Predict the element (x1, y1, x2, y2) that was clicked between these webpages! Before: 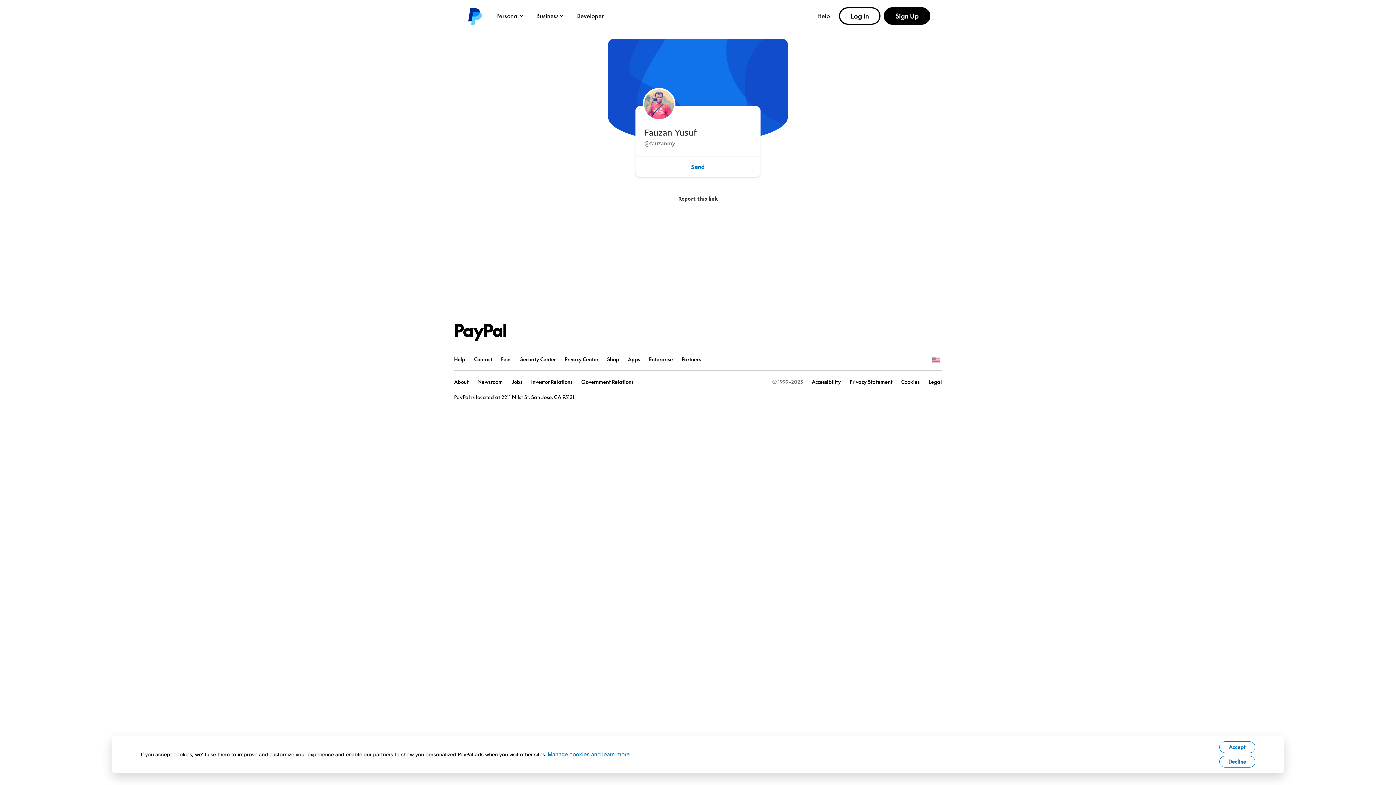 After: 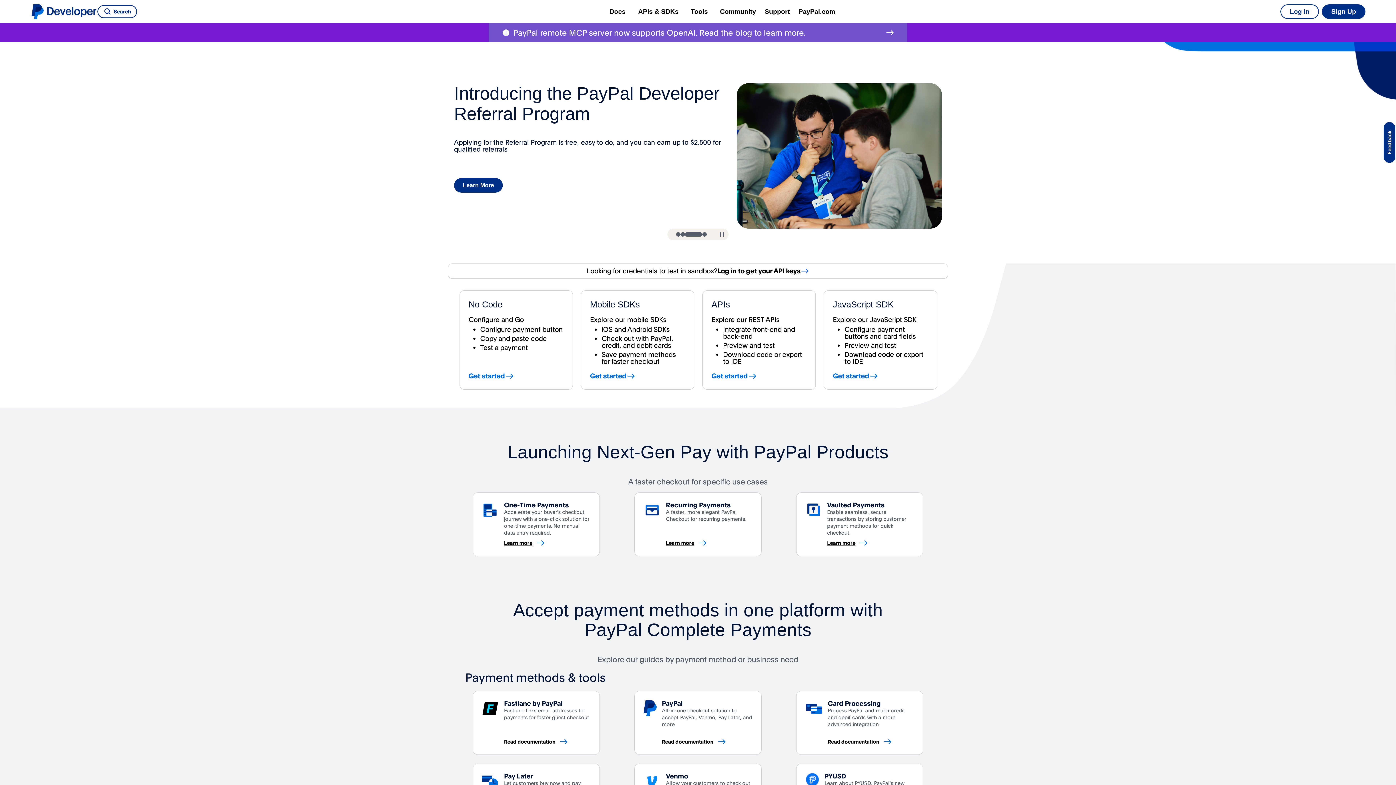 Action: bbox: (572, 8, 608, 23) label: Developer